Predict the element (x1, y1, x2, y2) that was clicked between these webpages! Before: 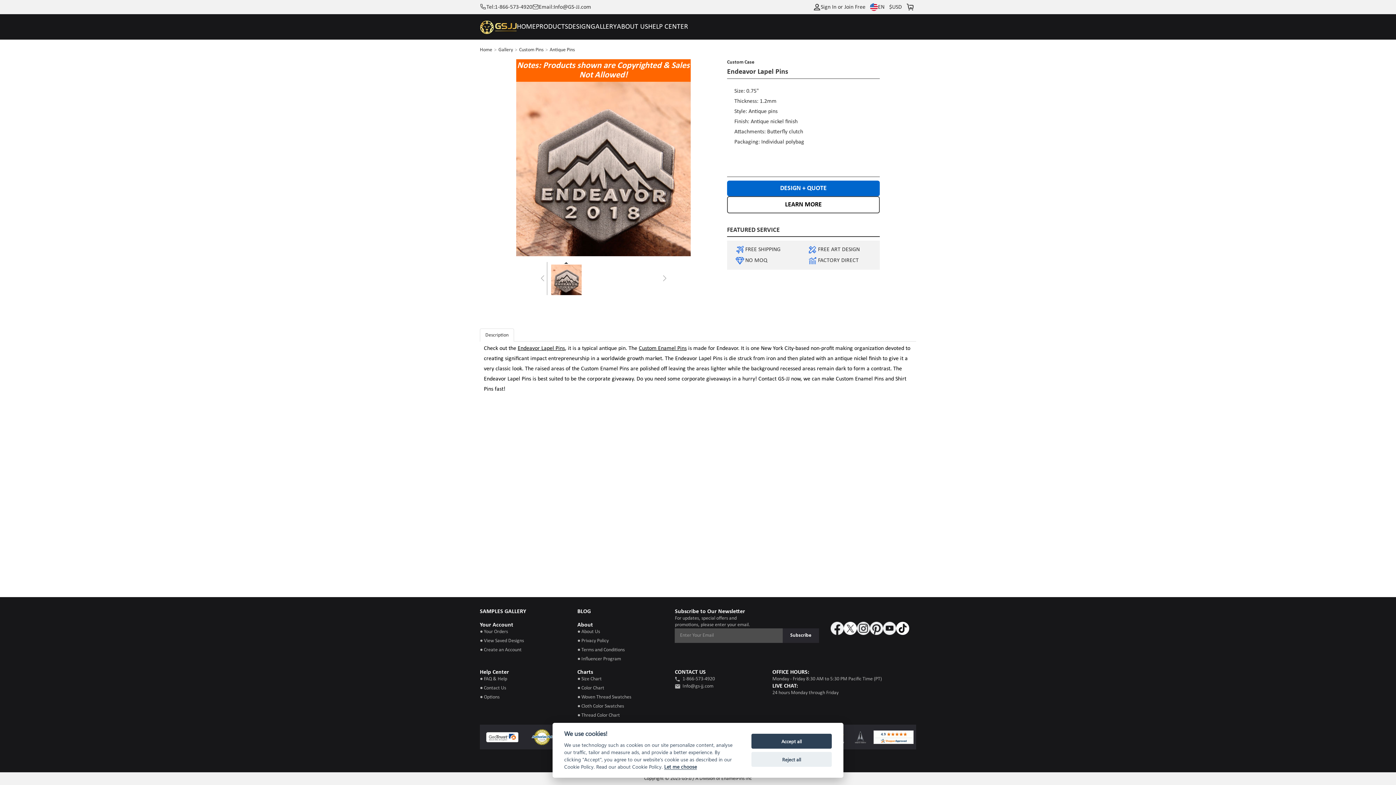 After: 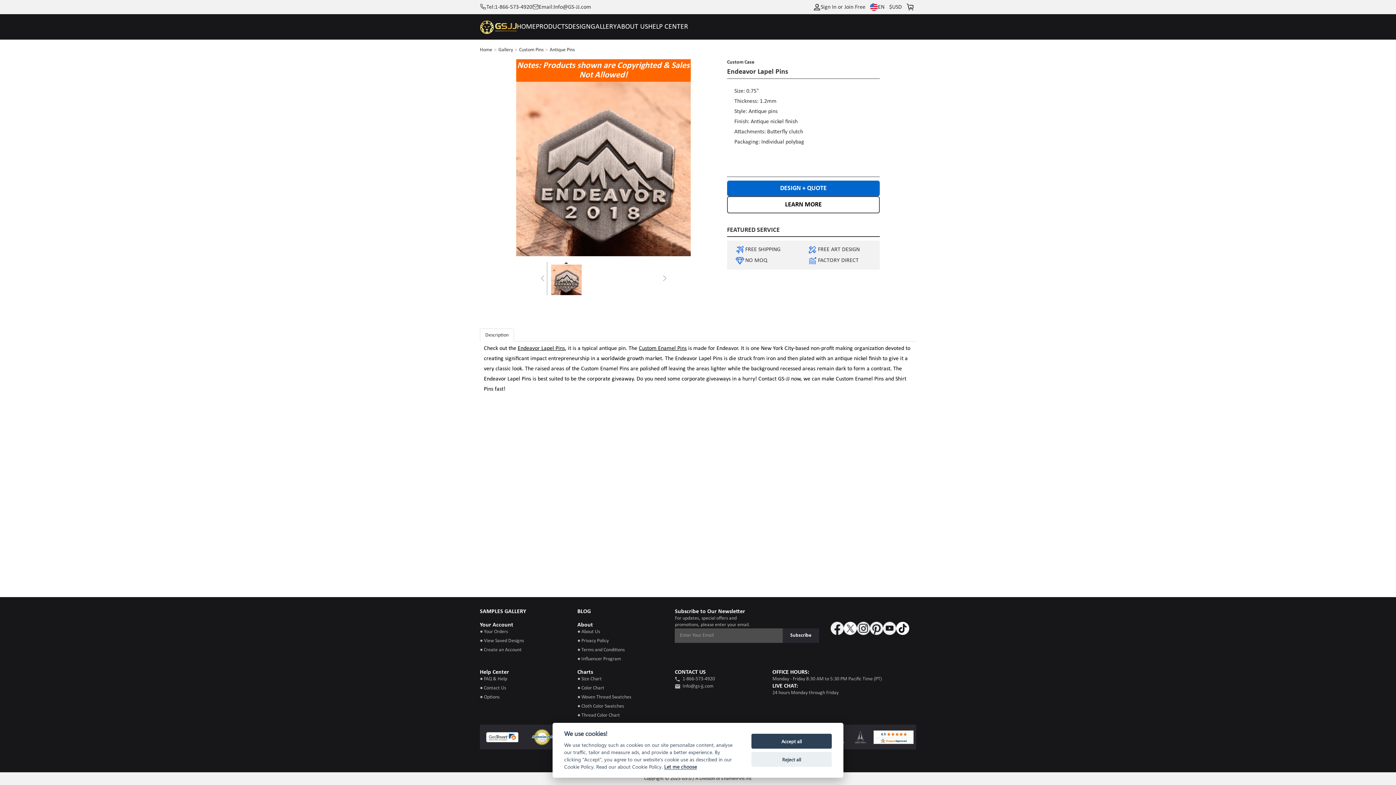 Action: bbox: (871, 725, 916, 749)